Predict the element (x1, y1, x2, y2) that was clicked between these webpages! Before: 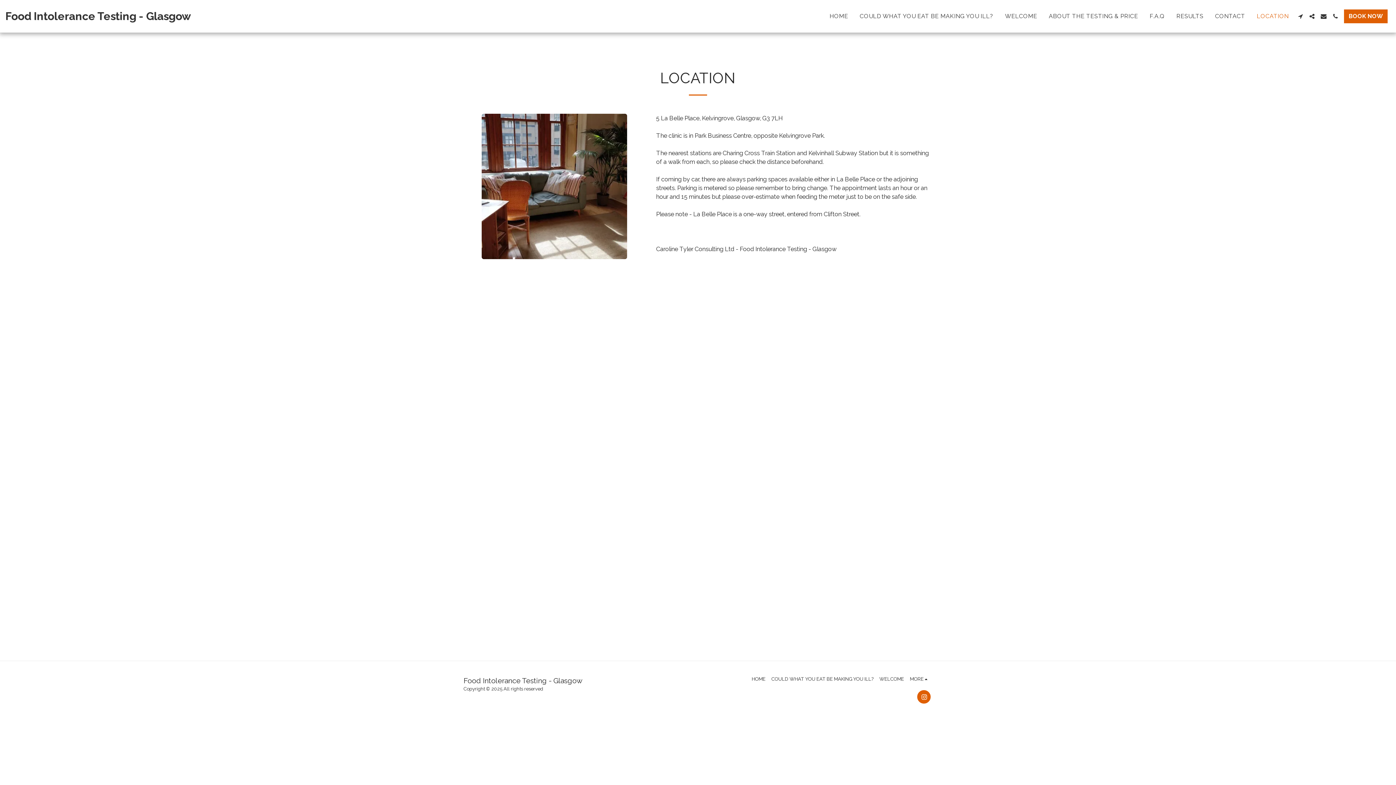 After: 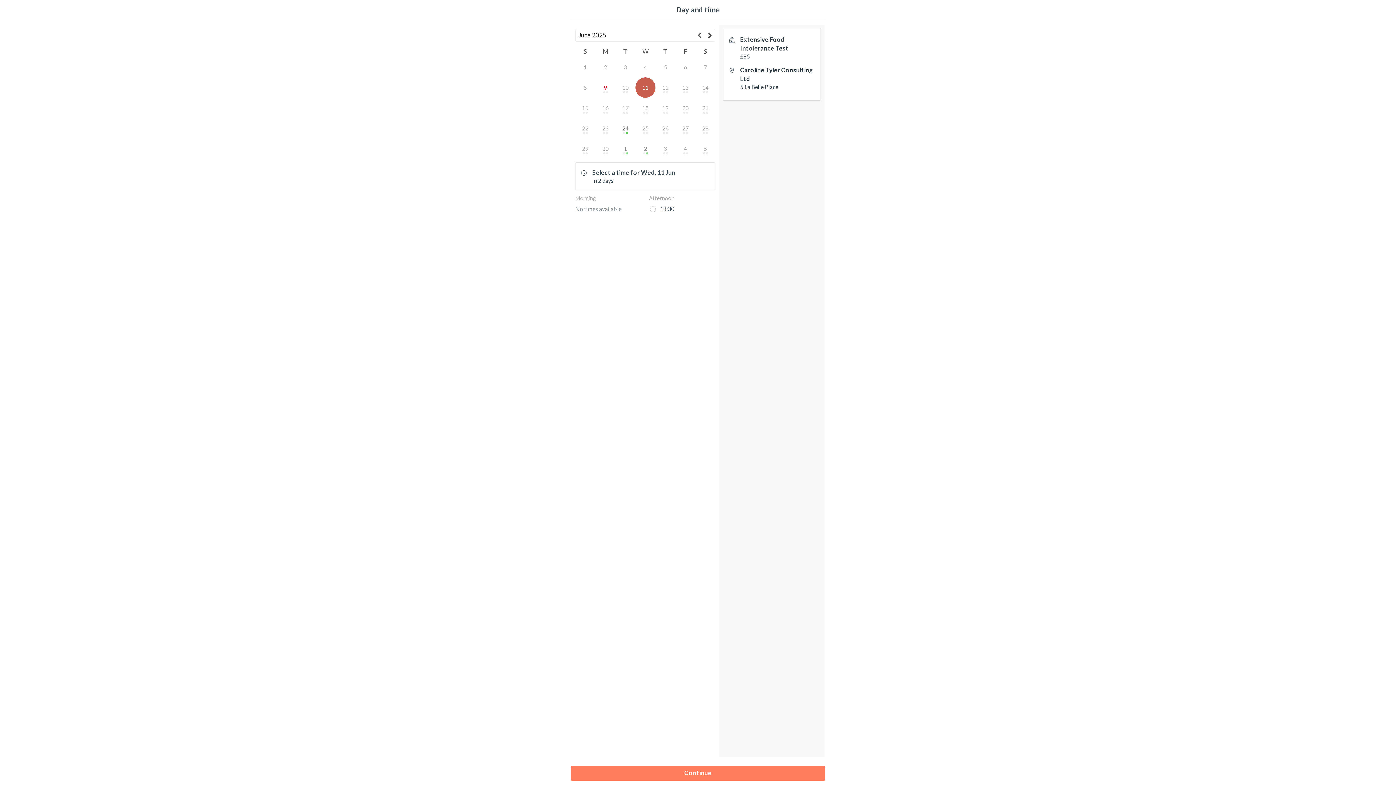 Action: label: BOOK NOW bbox: (1344, 9, 1388, 23)